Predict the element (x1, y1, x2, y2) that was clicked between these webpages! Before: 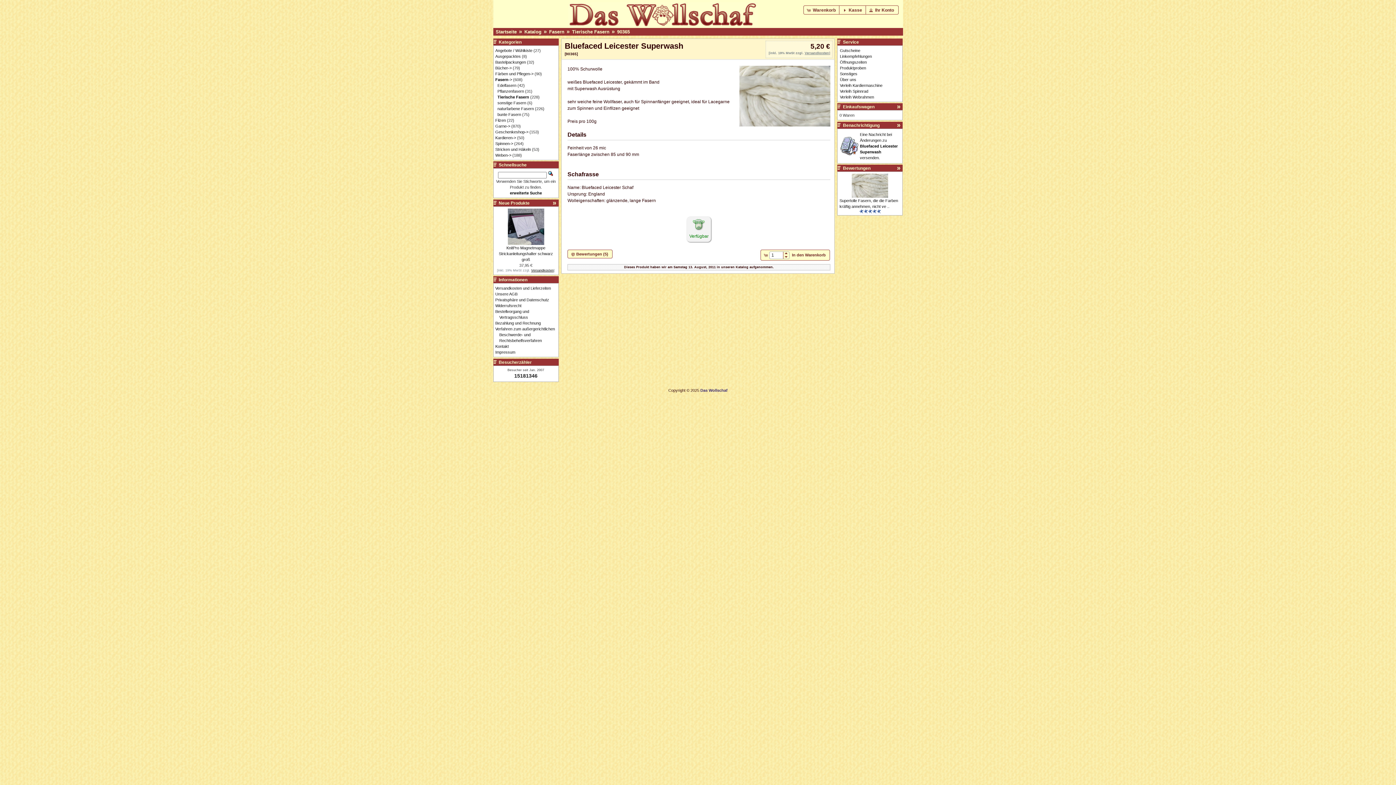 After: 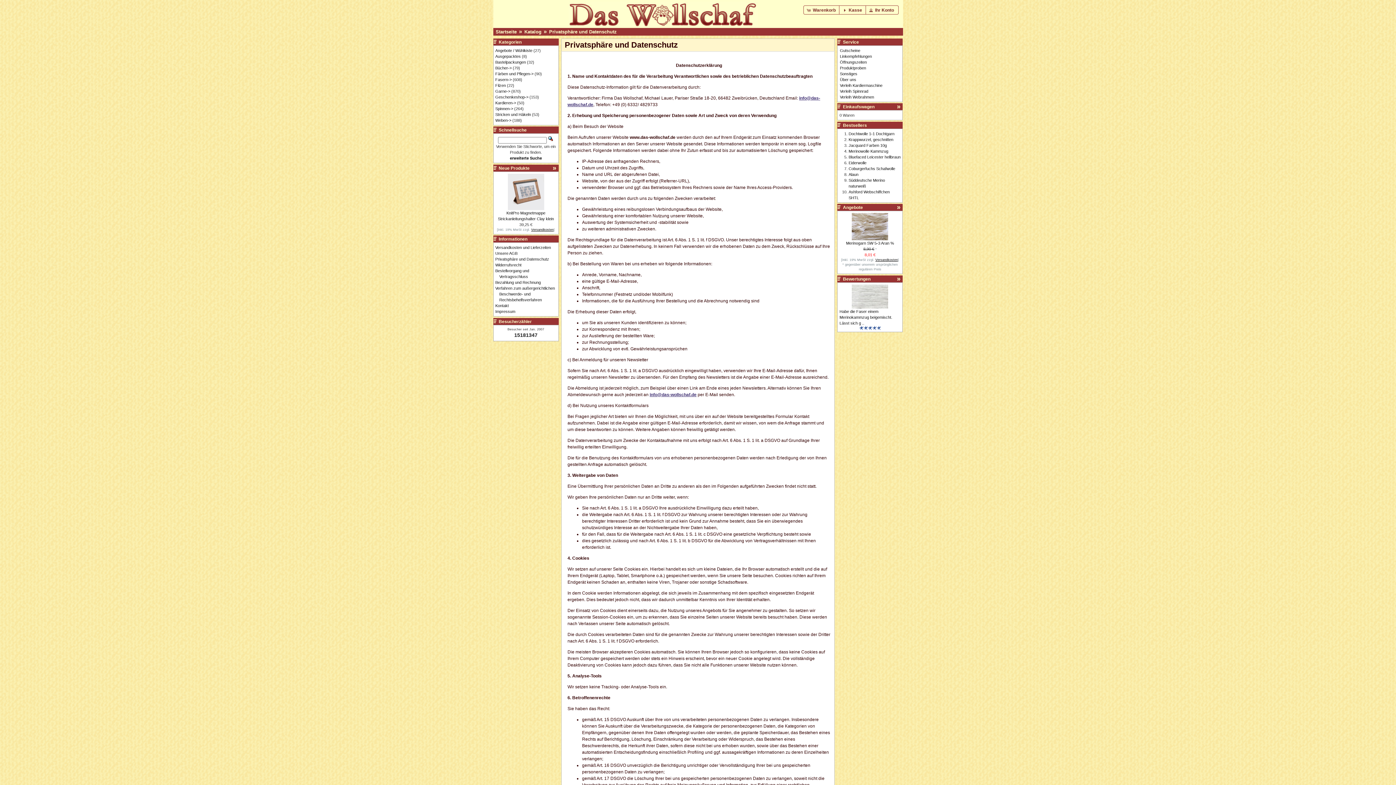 Action: bbox: (499, 297, 556, 303) label: Privatsphäre und Datenschutz